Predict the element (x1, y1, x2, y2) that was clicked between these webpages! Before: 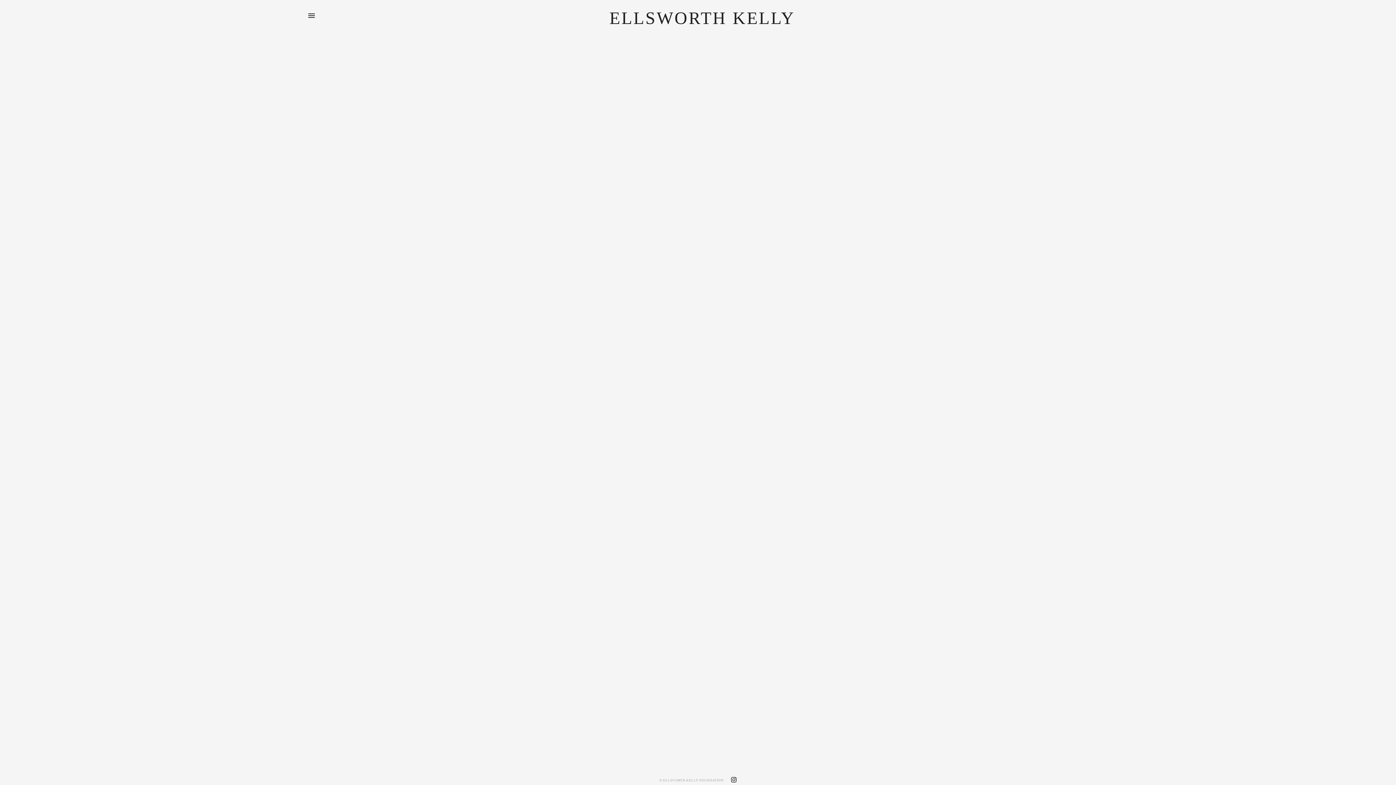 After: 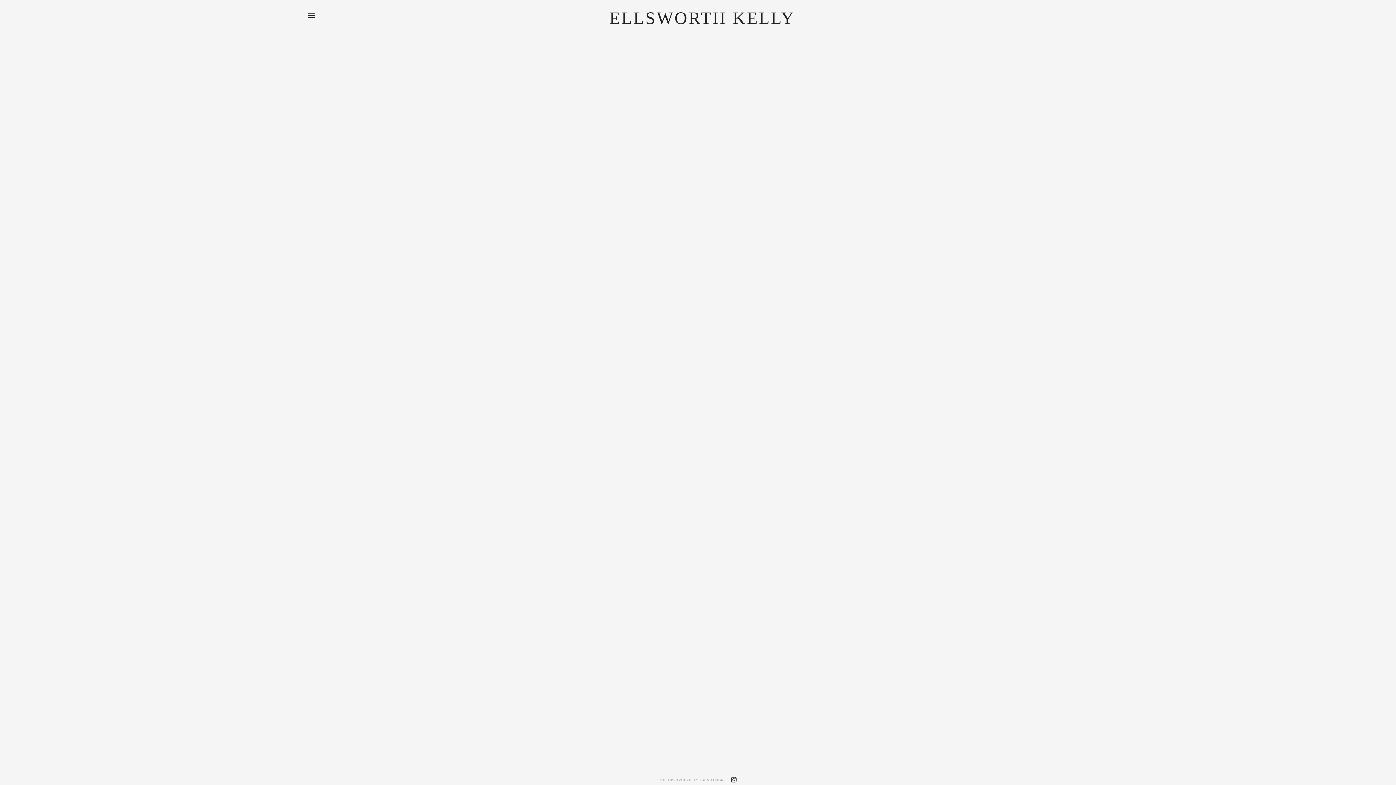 Action: bbox: (724, 777, 736, 783)